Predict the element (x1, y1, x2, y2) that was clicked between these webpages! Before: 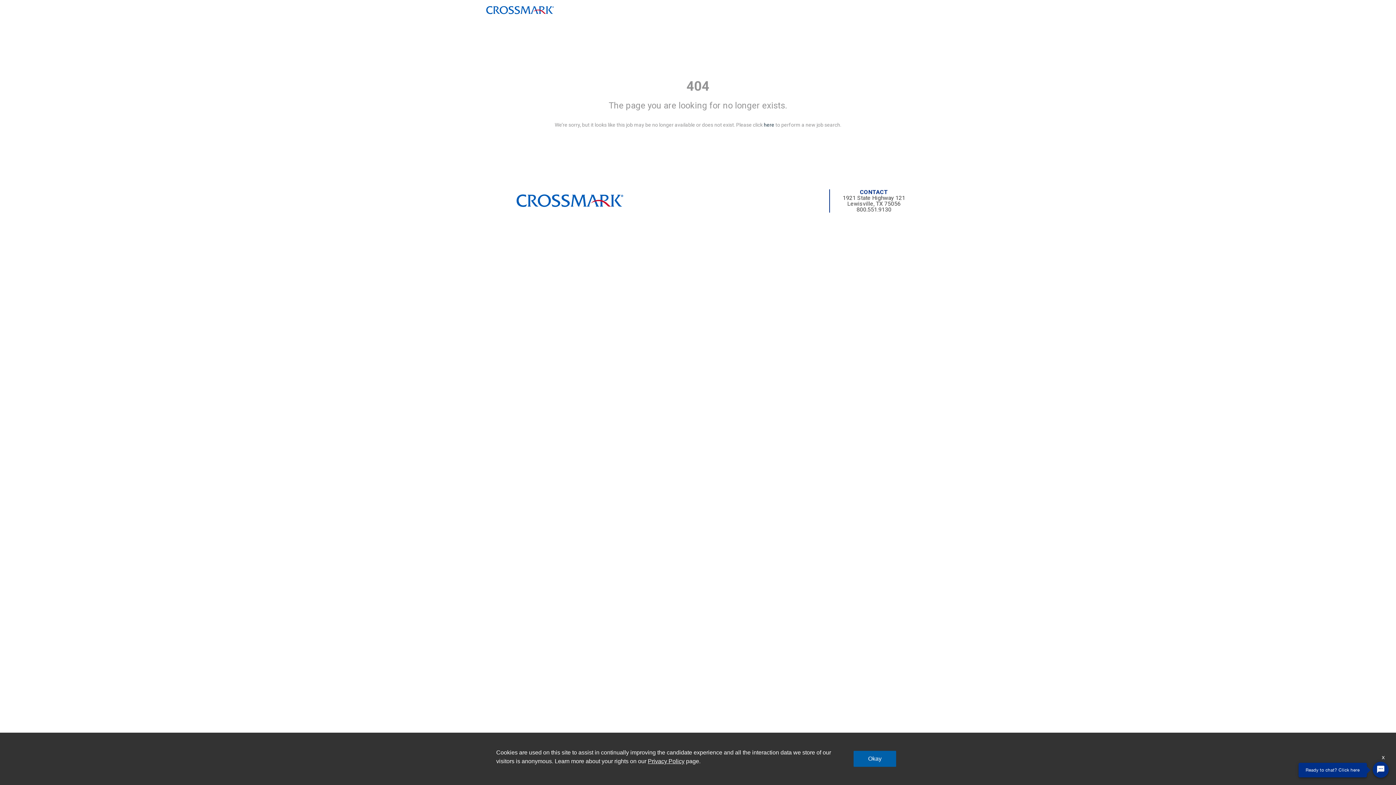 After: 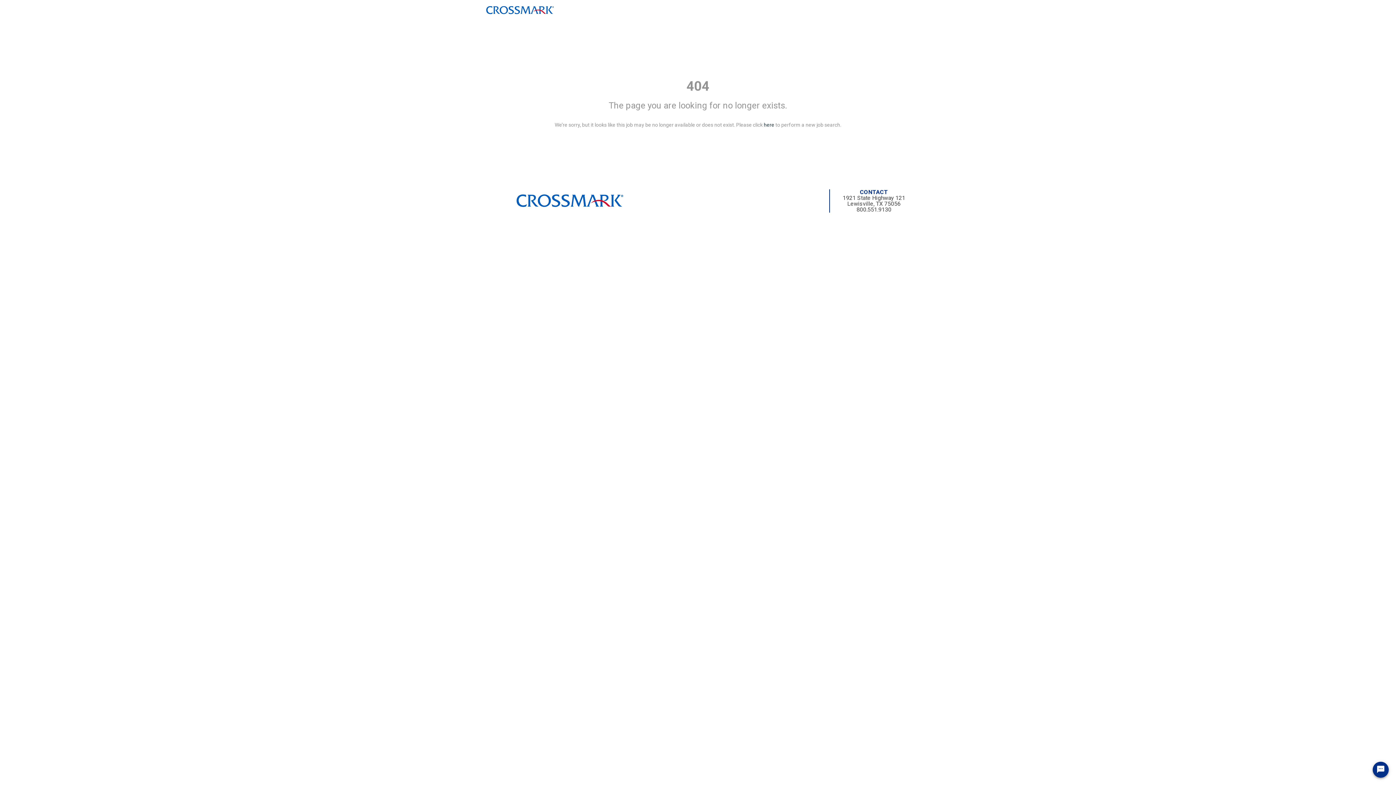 Action: label: Okay bbox: (853, 751, 896, 767)